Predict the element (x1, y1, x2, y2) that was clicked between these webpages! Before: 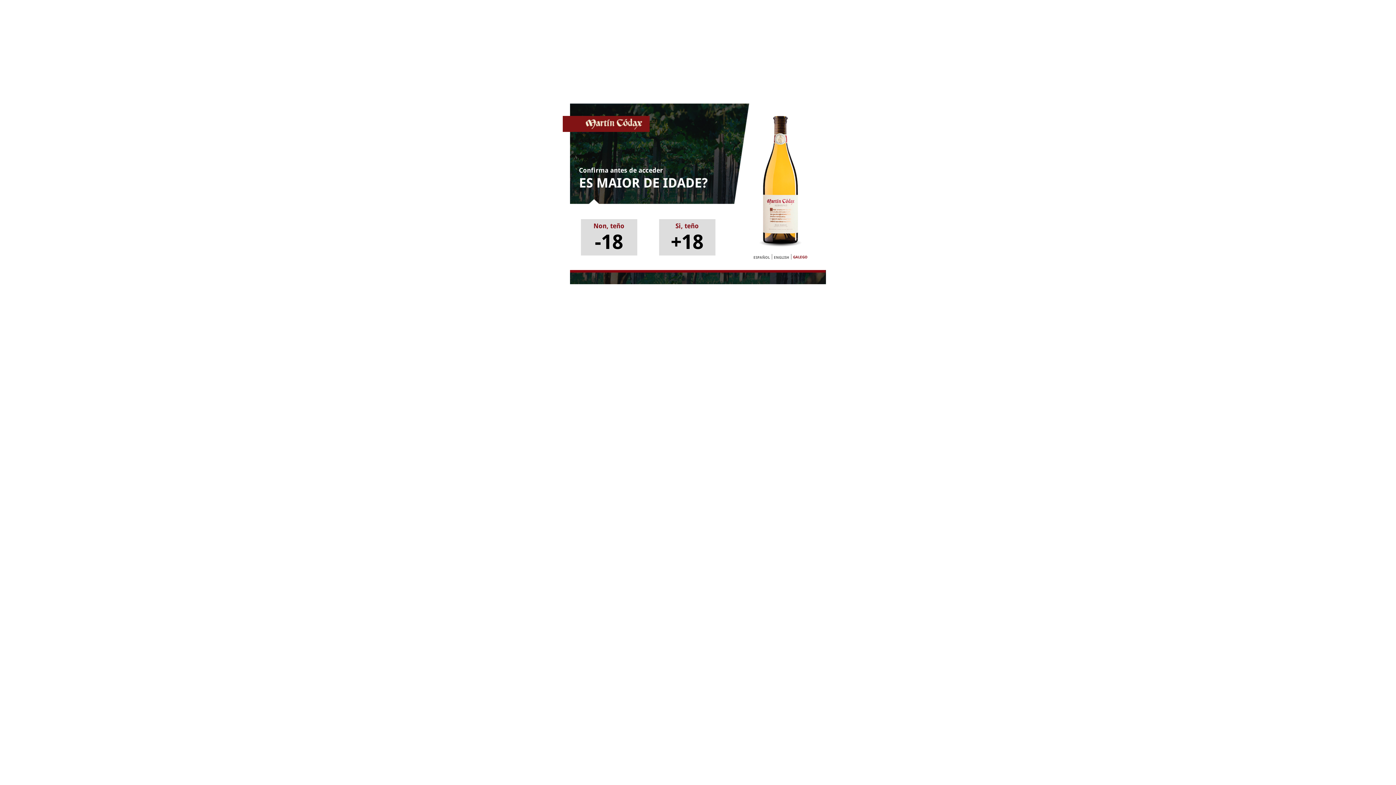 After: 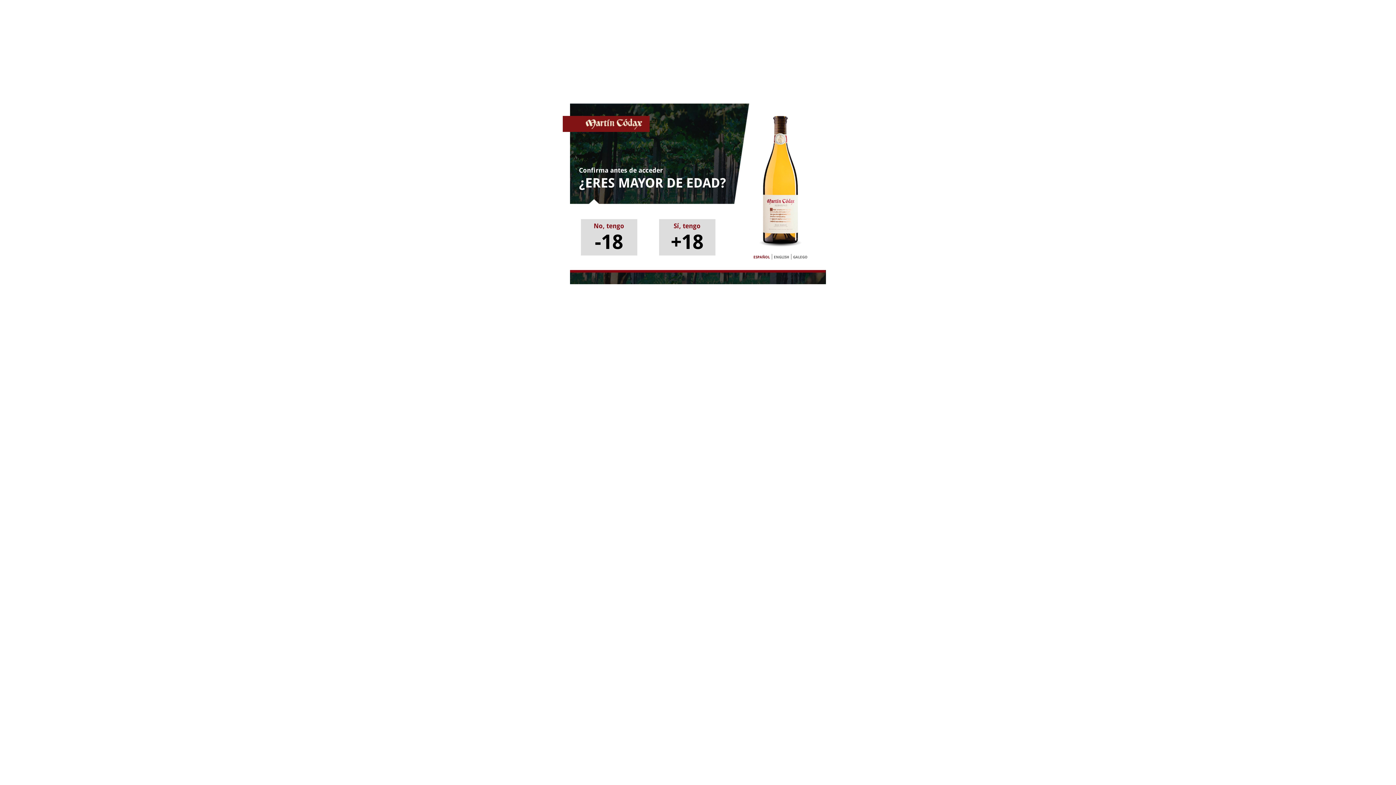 Action: bbox: (753, 254, 770, 260) label: ESPAÑOL